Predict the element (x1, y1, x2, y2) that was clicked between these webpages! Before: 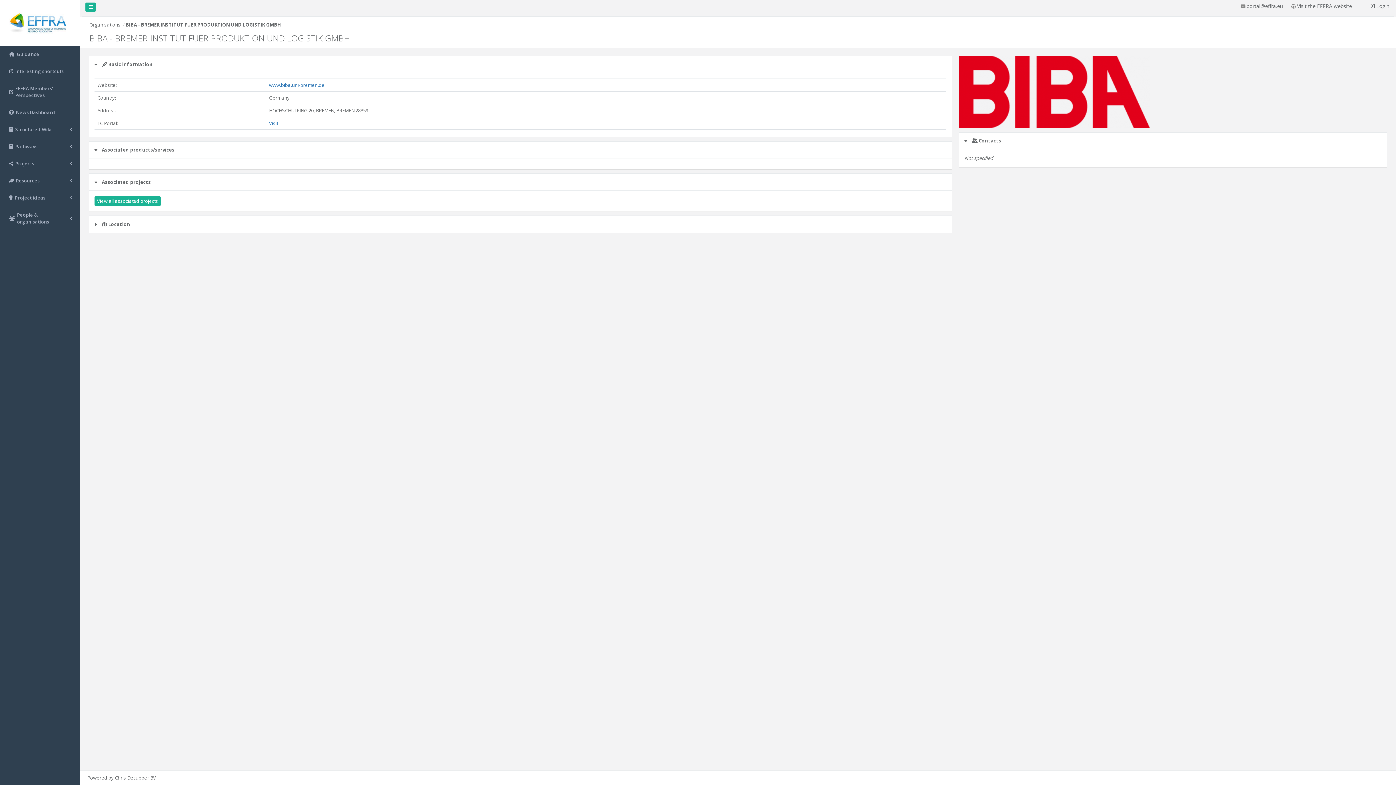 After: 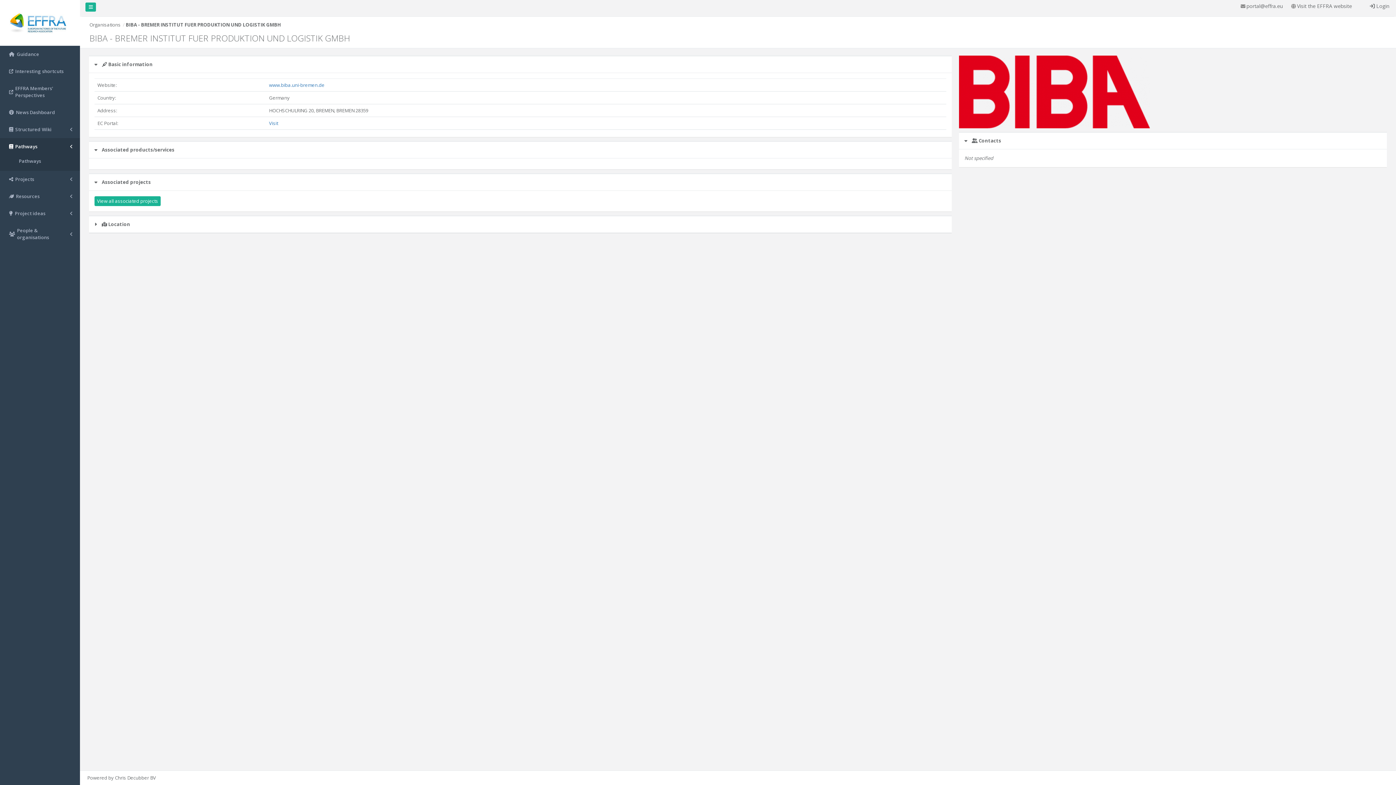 Action: label: Pathways bbox: (0, 138, 80, 155)